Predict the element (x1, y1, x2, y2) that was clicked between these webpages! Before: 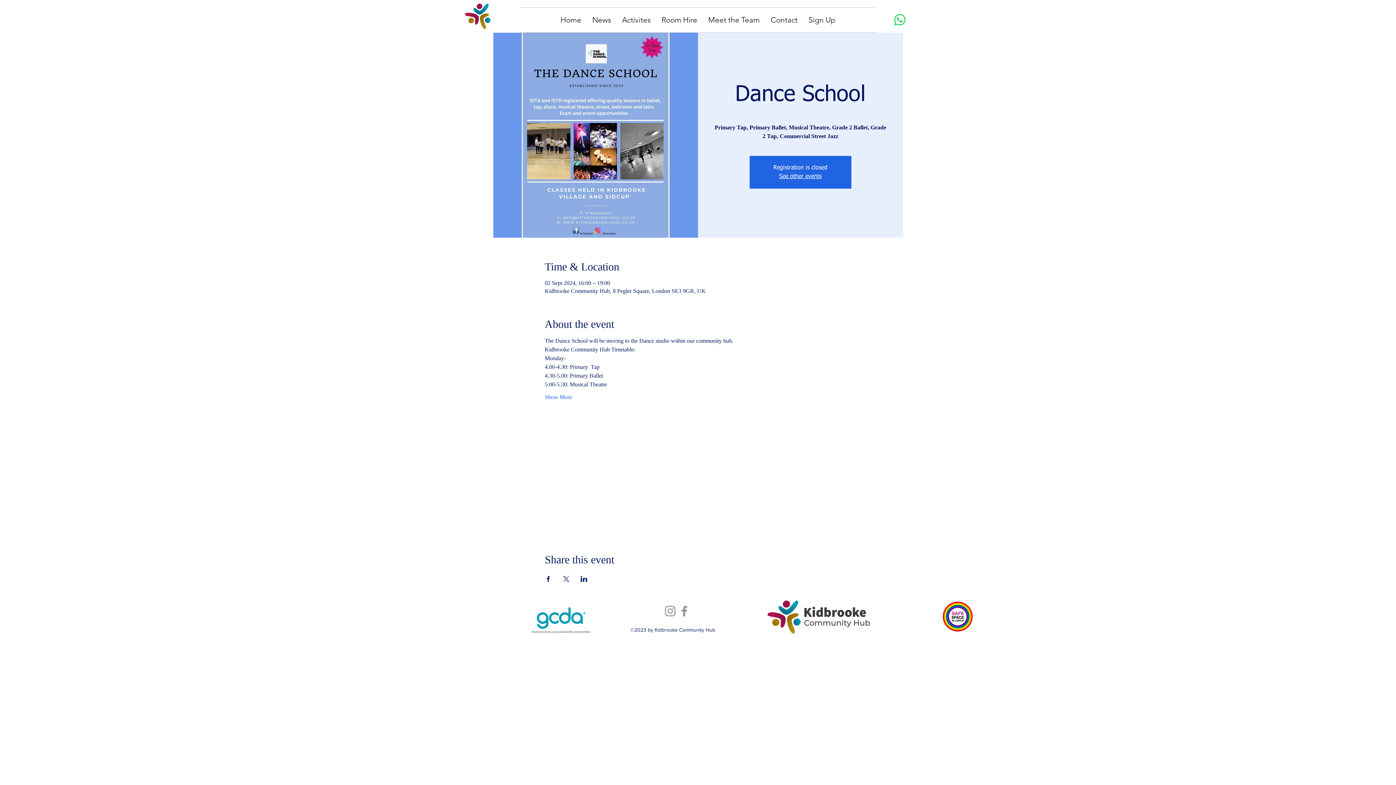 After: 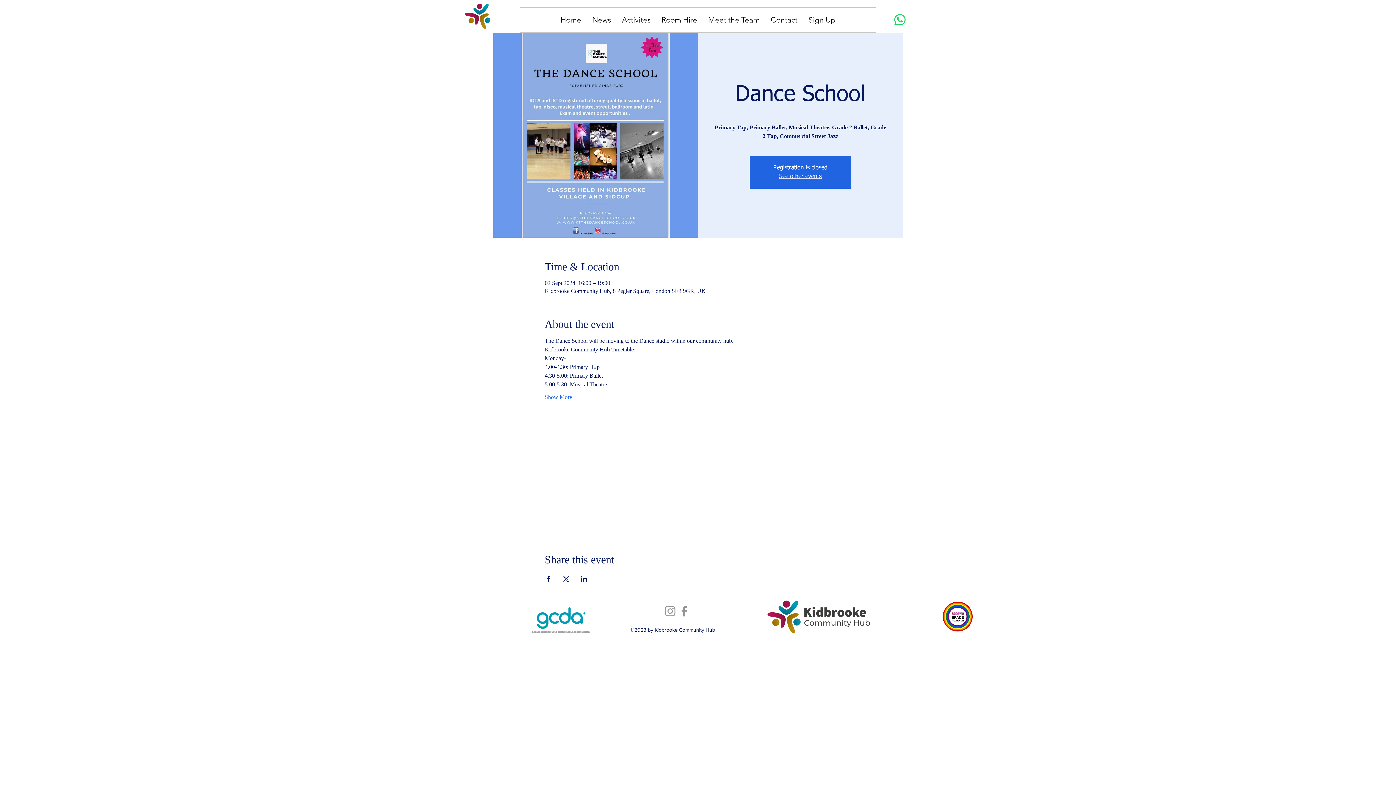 Action: bbox: (939, 598, 976, 635)